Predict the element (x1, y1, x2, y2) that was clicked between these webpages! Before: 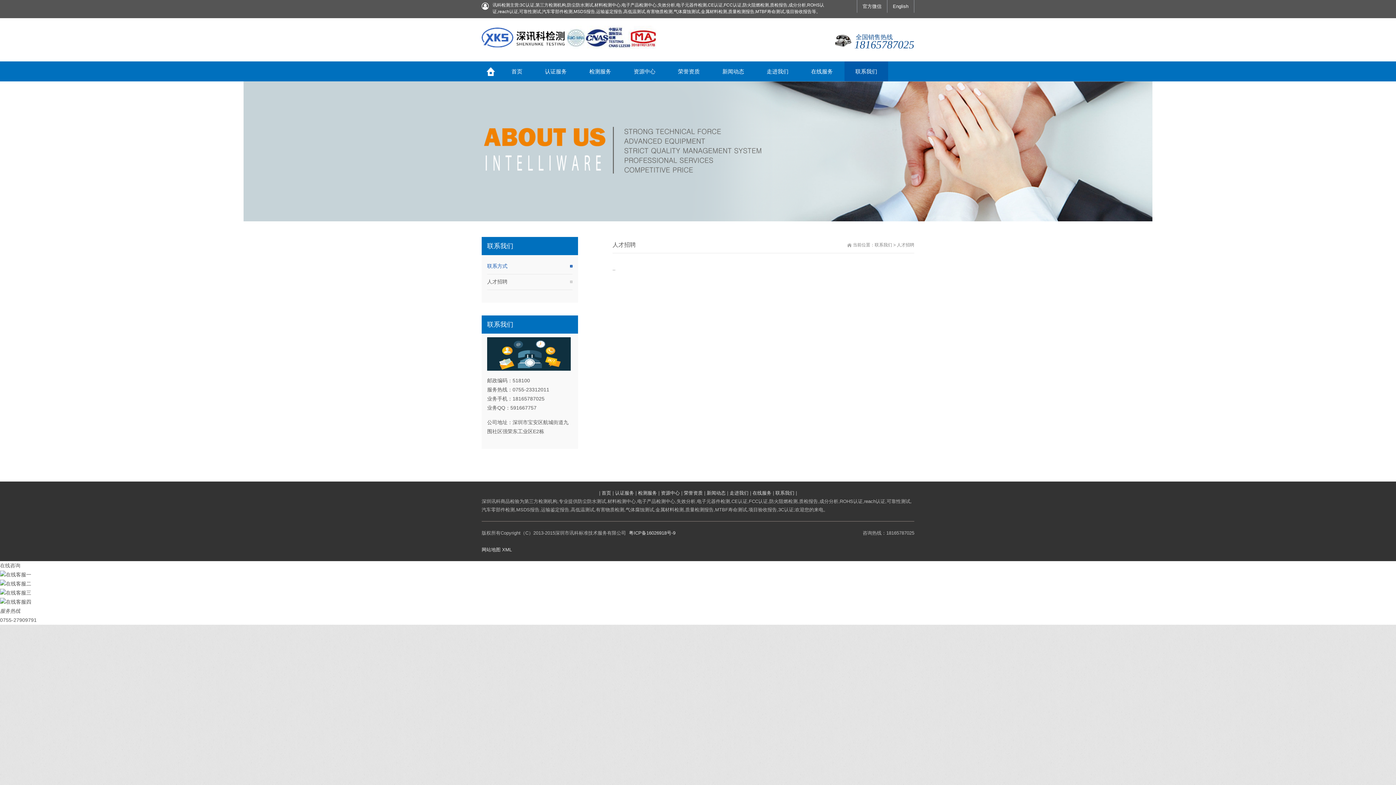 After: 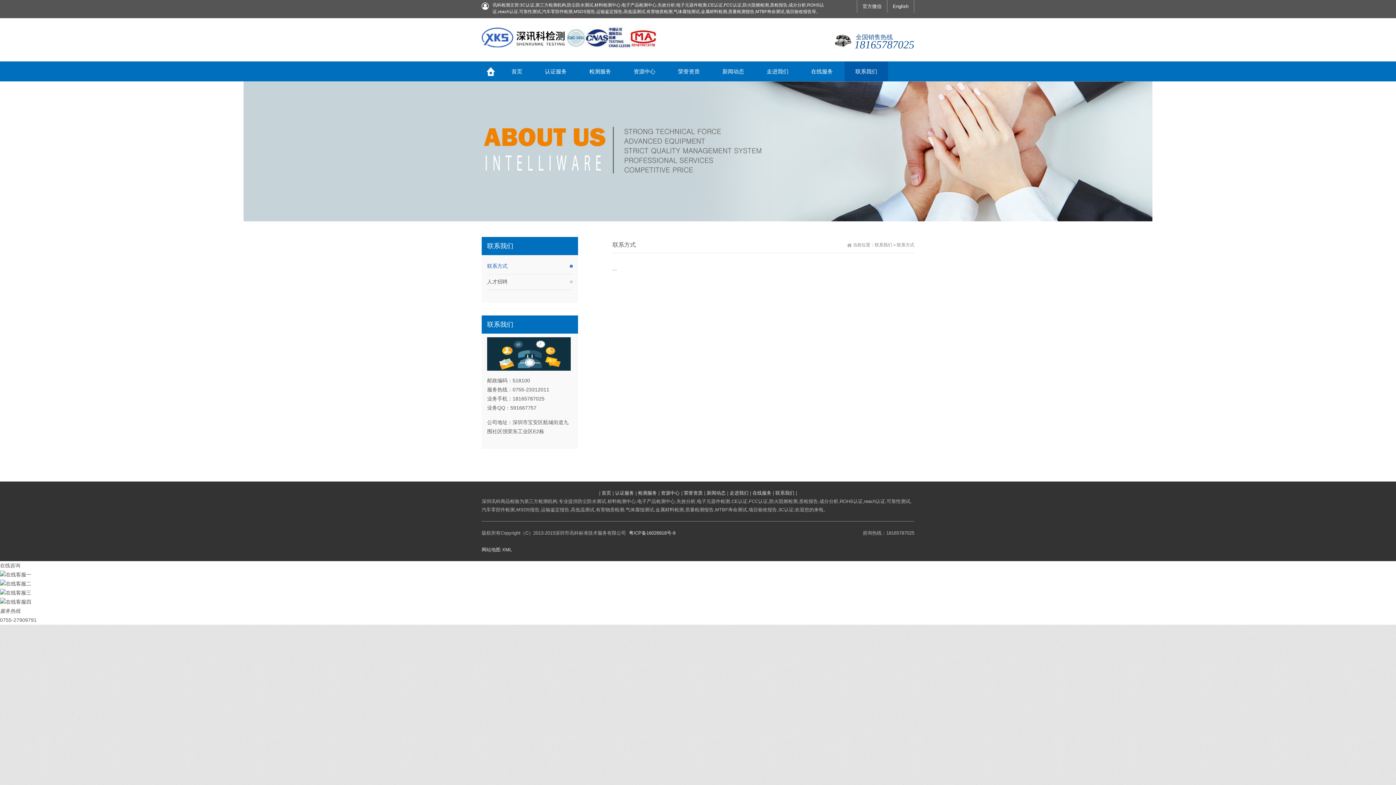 Action: label: 联系我们 bbox: (775, 490, 794, 496)